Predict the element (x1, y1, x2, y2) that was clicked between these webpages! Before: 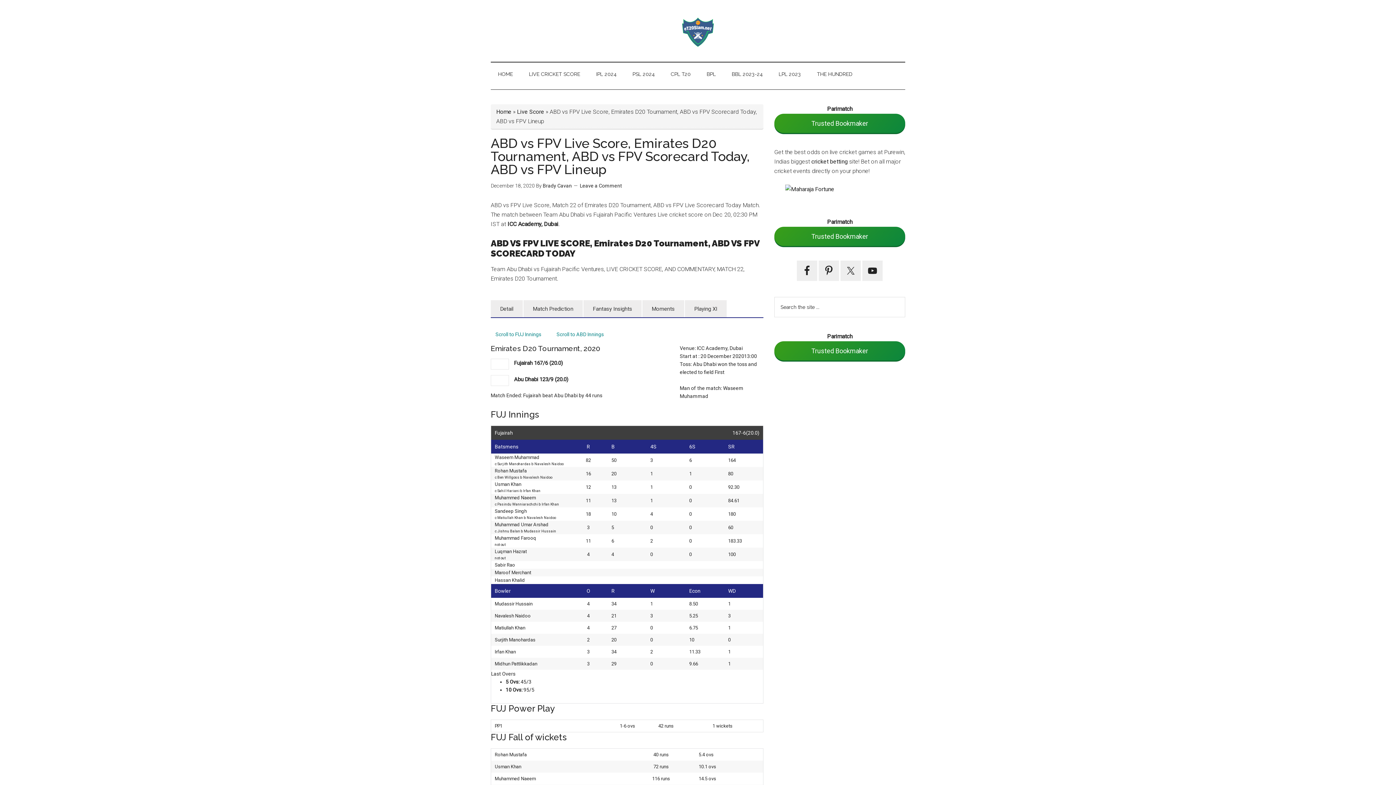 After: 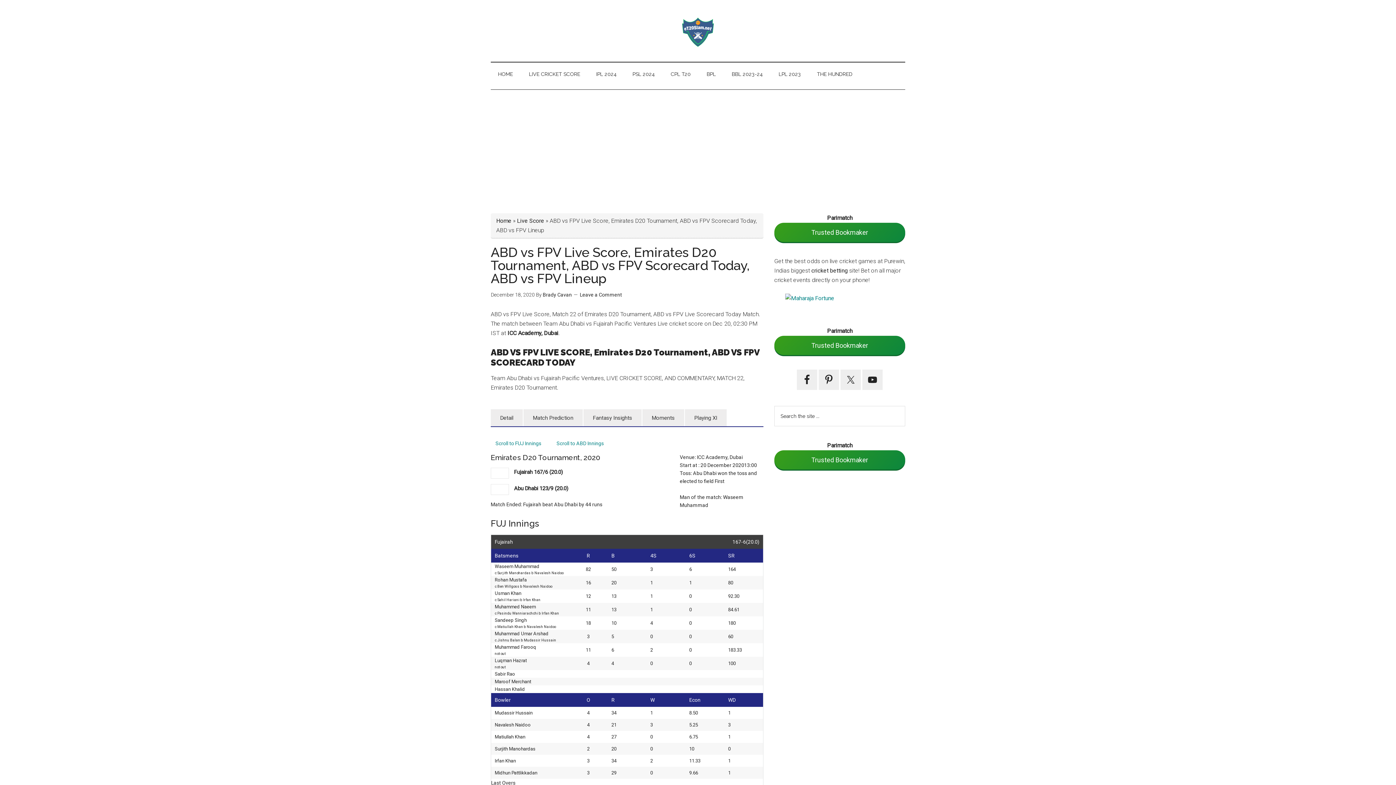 Action: bbox: (774, 184, 905, 194)